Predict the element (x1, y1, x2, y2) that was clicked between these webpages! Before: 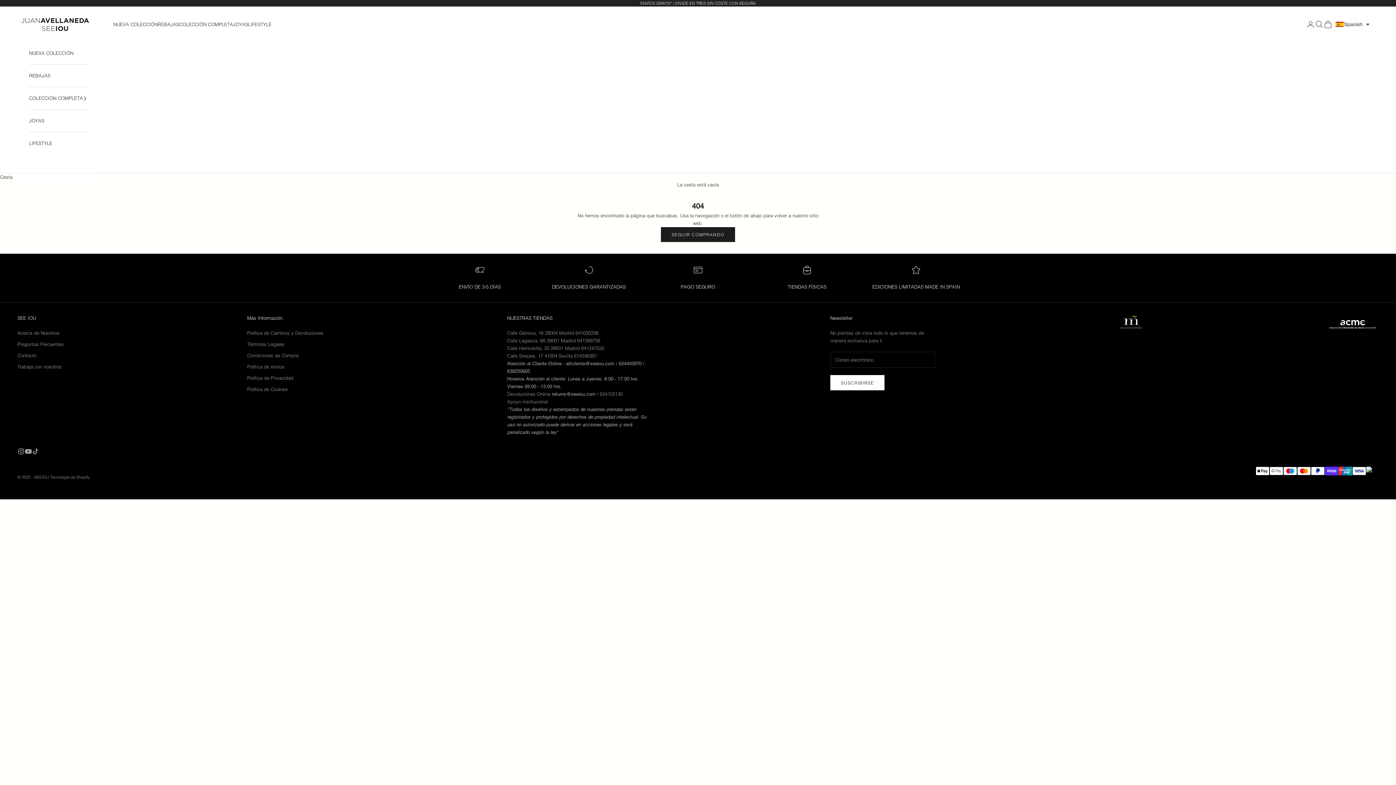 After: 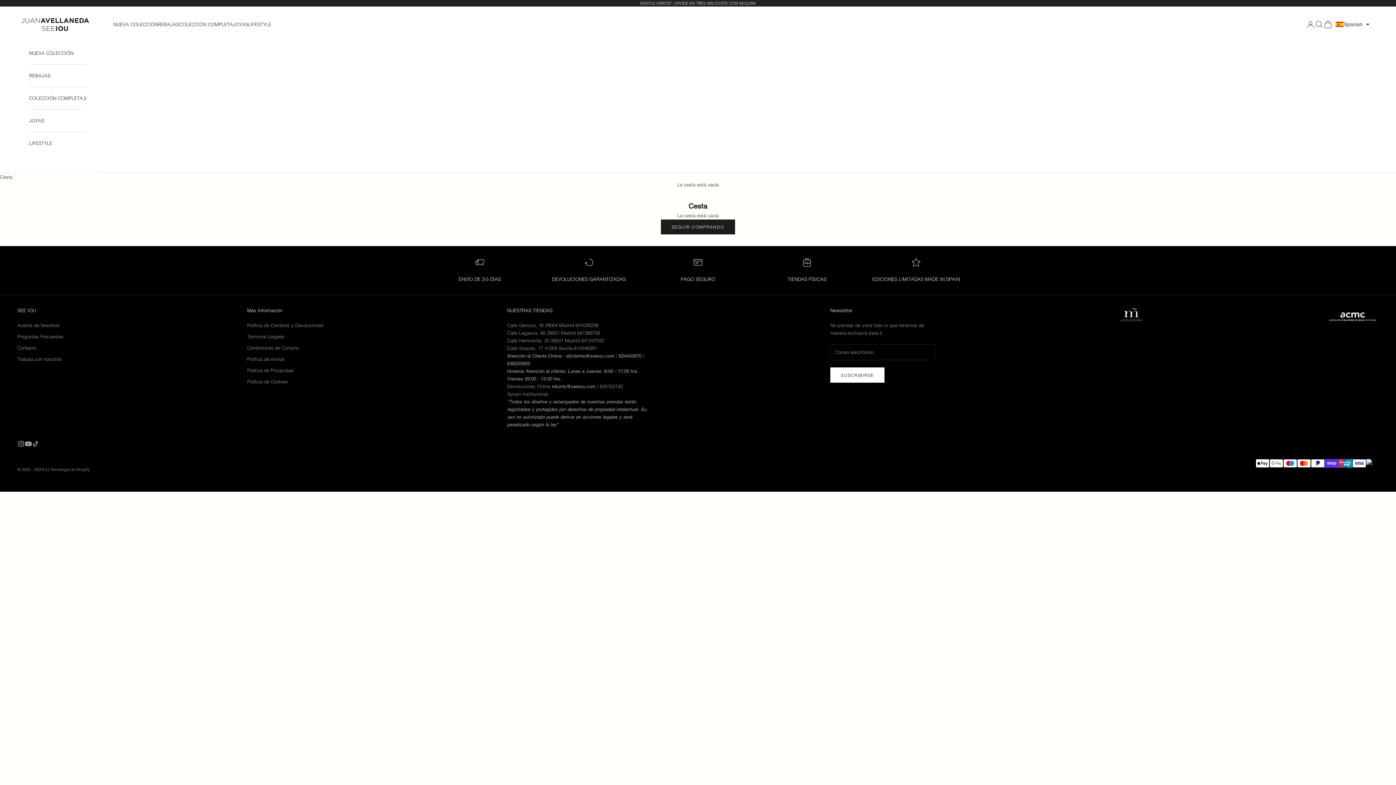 Action: label: Abrir cesta bbox: (1324, 20, 1332, 28)